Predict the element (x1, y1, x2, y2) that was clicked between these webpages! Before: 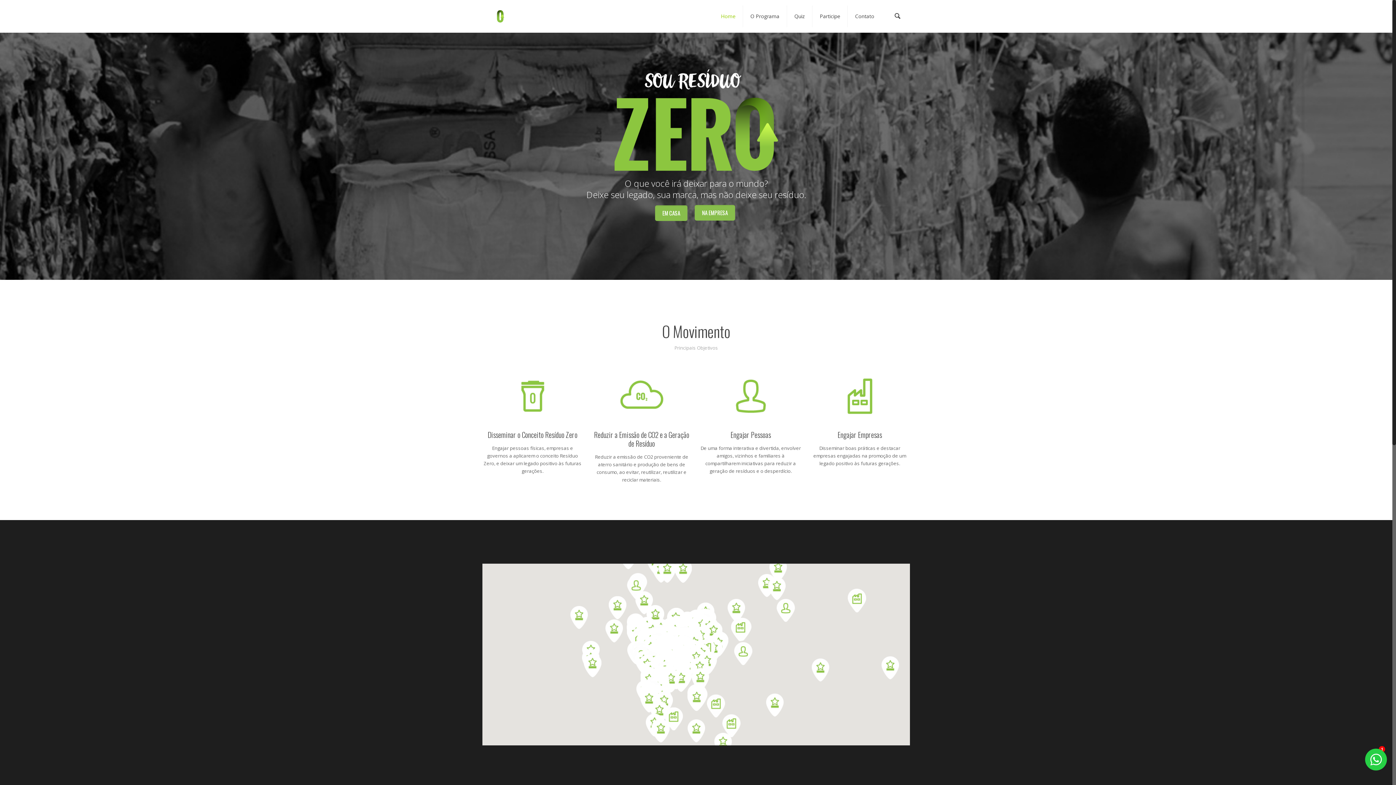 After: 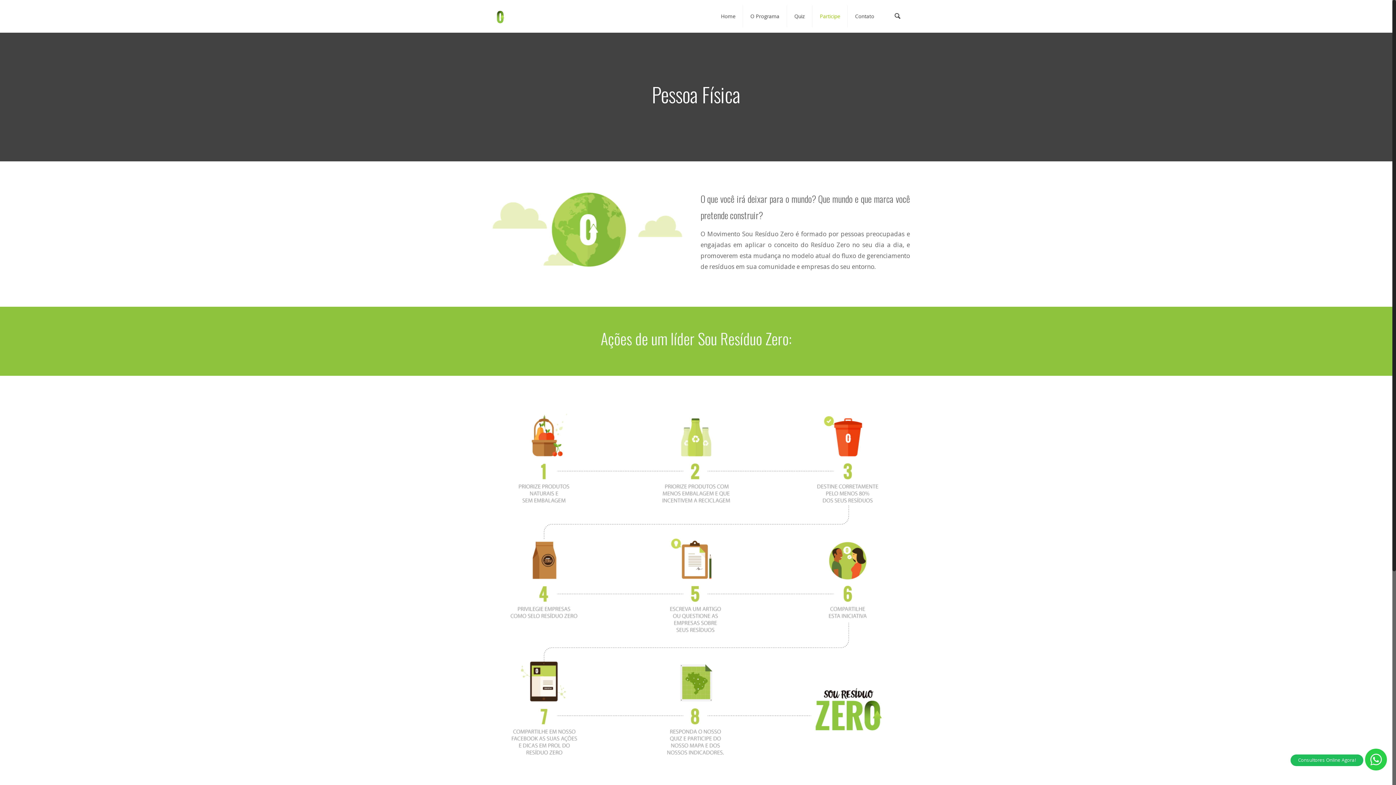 Action: bbox: (655, 205, 687, 221) label: EM CASA